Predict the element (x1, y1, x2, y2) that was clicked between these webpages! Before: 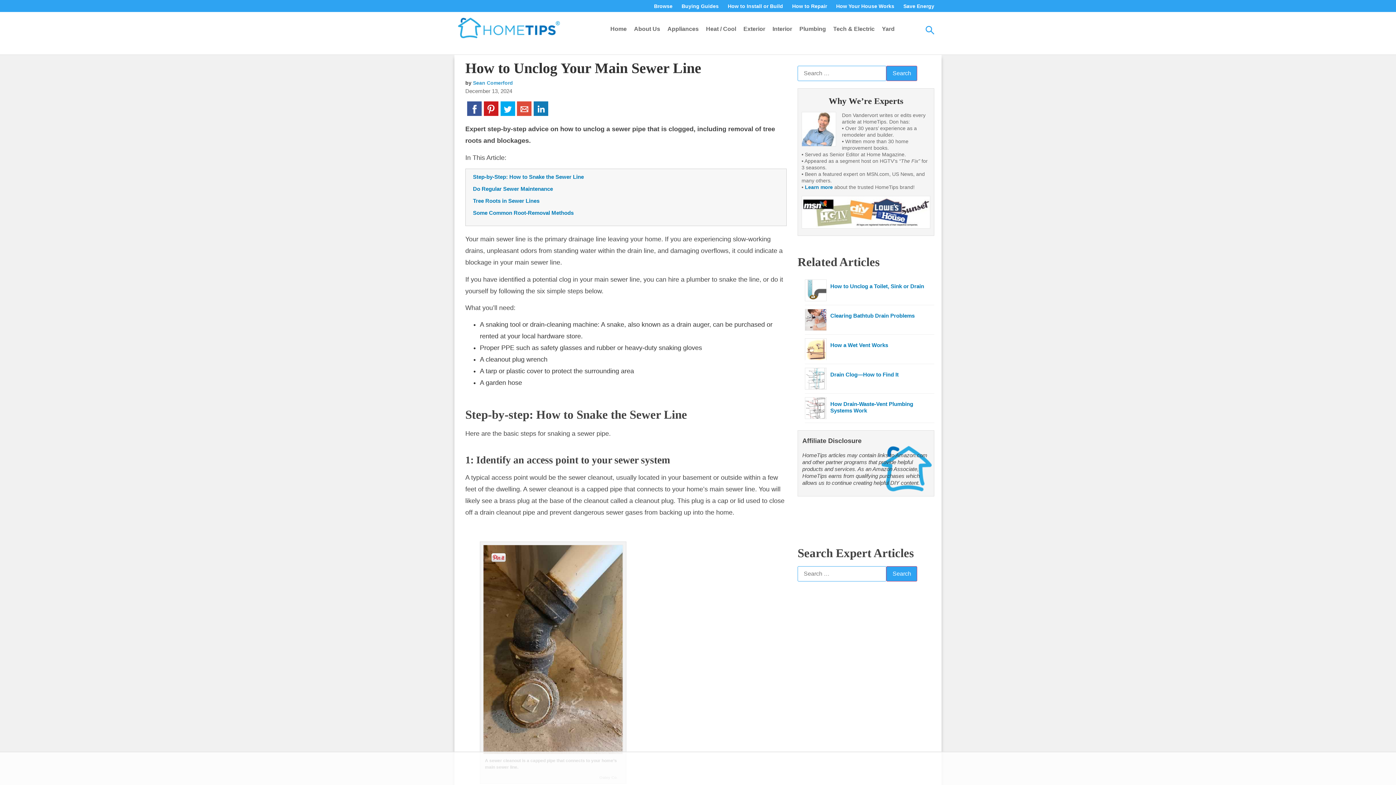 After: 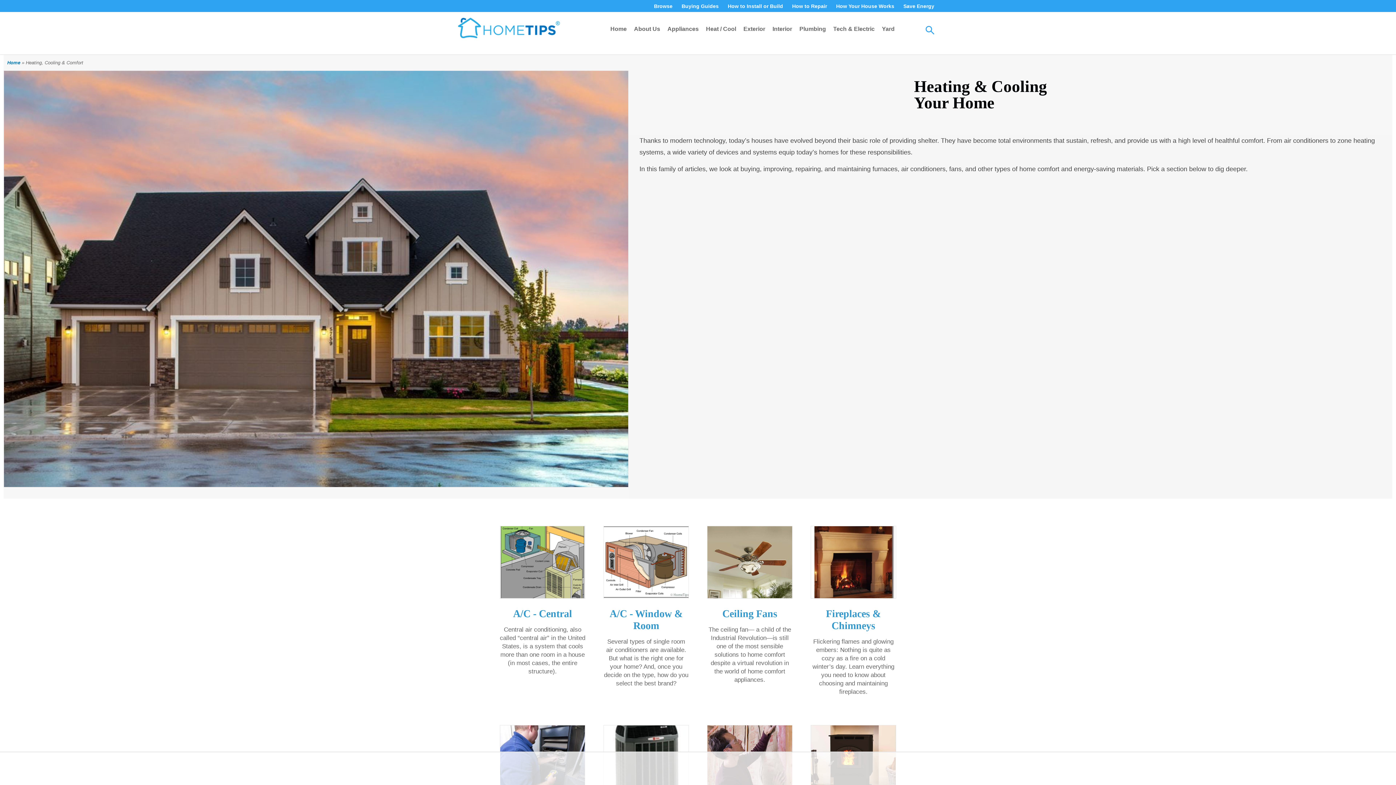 Action: bbox: (706, 25, 736, 32) label: Heat / Cool